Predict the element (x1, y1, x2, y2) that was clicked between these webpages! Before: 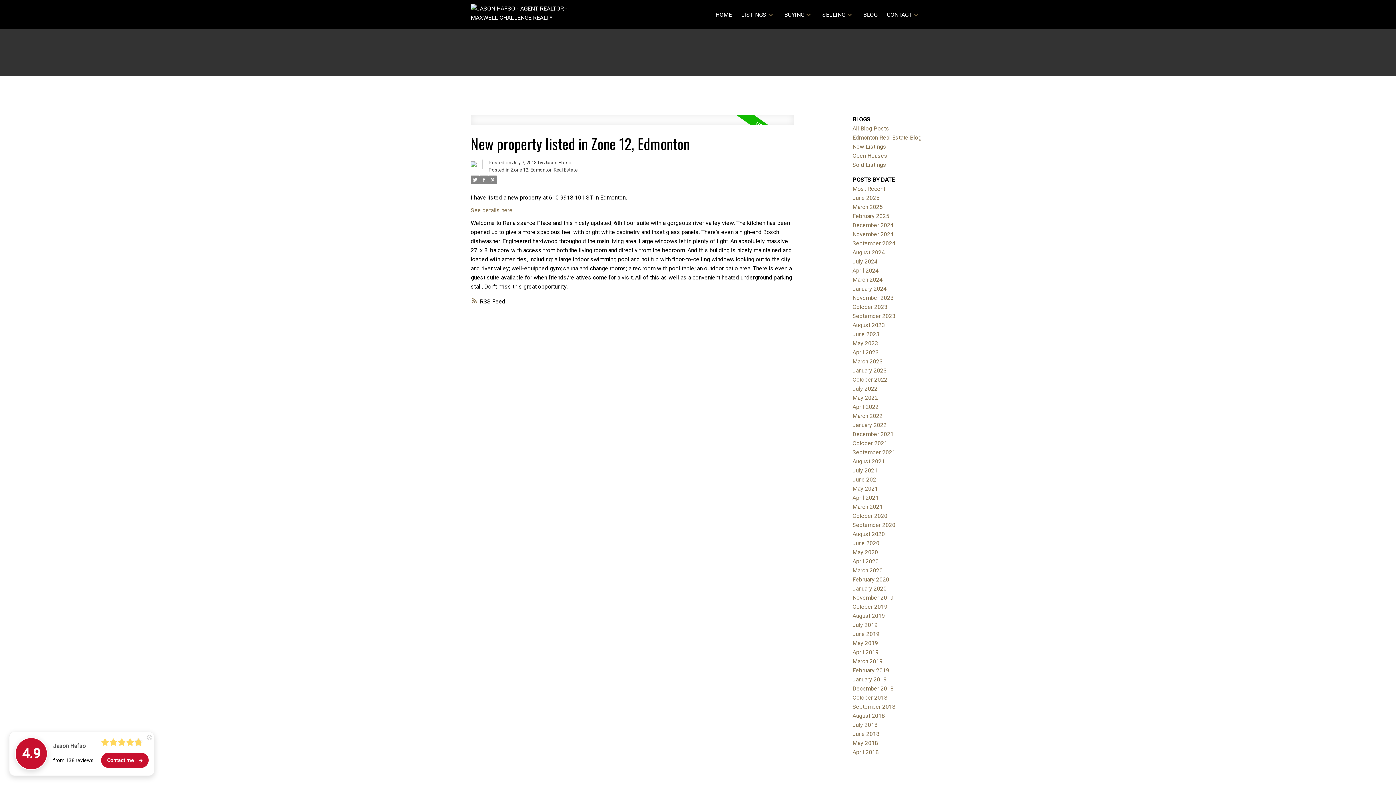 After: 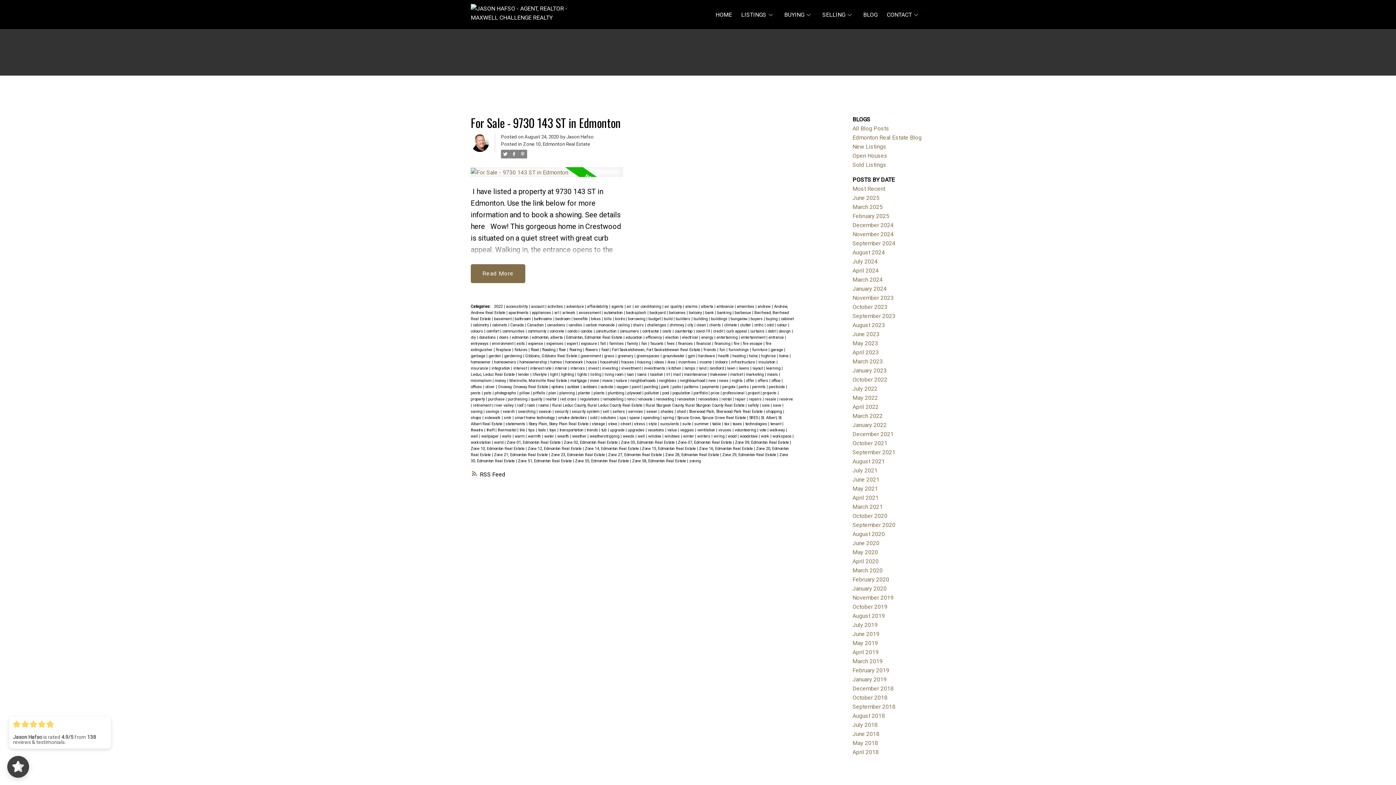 Action: bbox: (852, 530, 885, 537) label: August 2020